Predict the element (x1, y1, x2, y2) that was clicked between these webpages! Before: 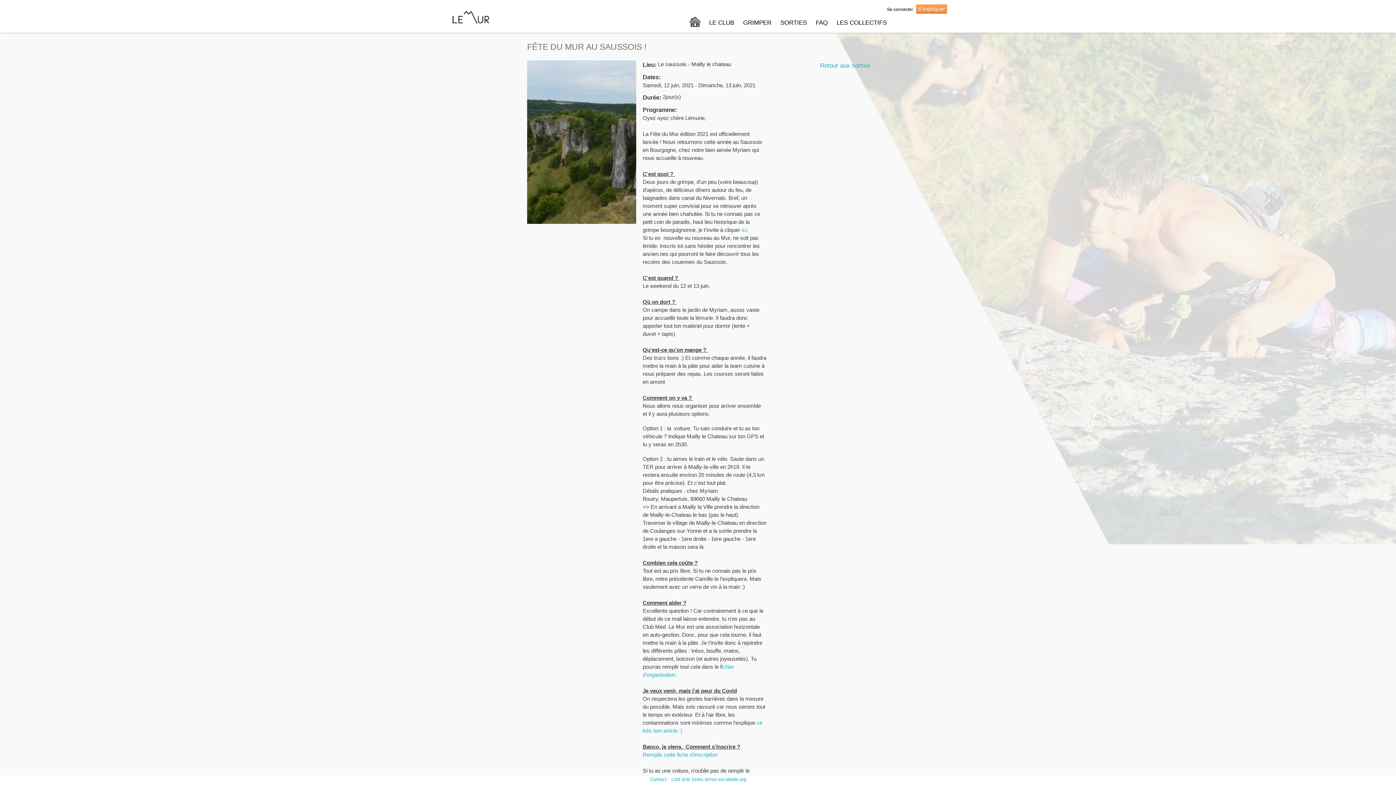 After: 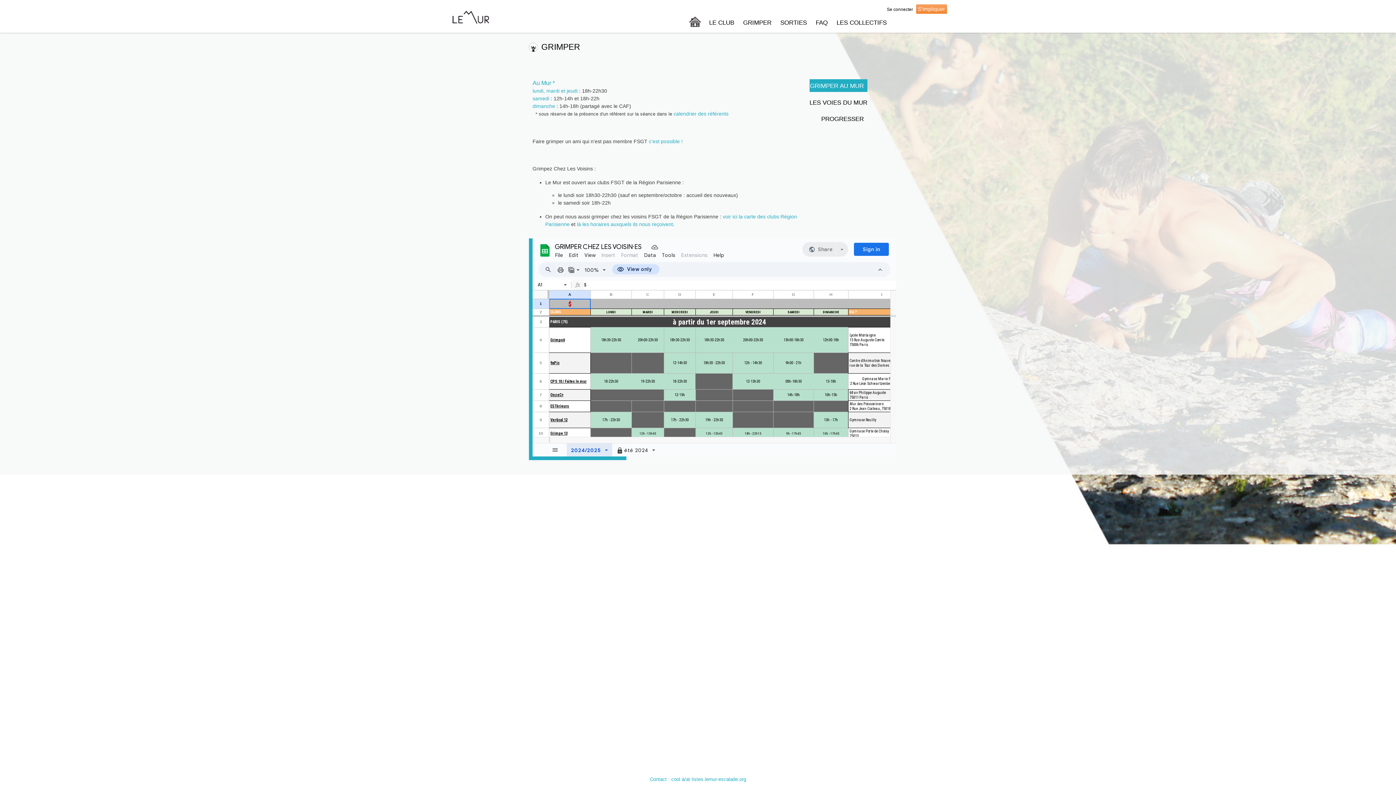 Action: label: GRIMPER bbox: (741, 16, 773, 28)